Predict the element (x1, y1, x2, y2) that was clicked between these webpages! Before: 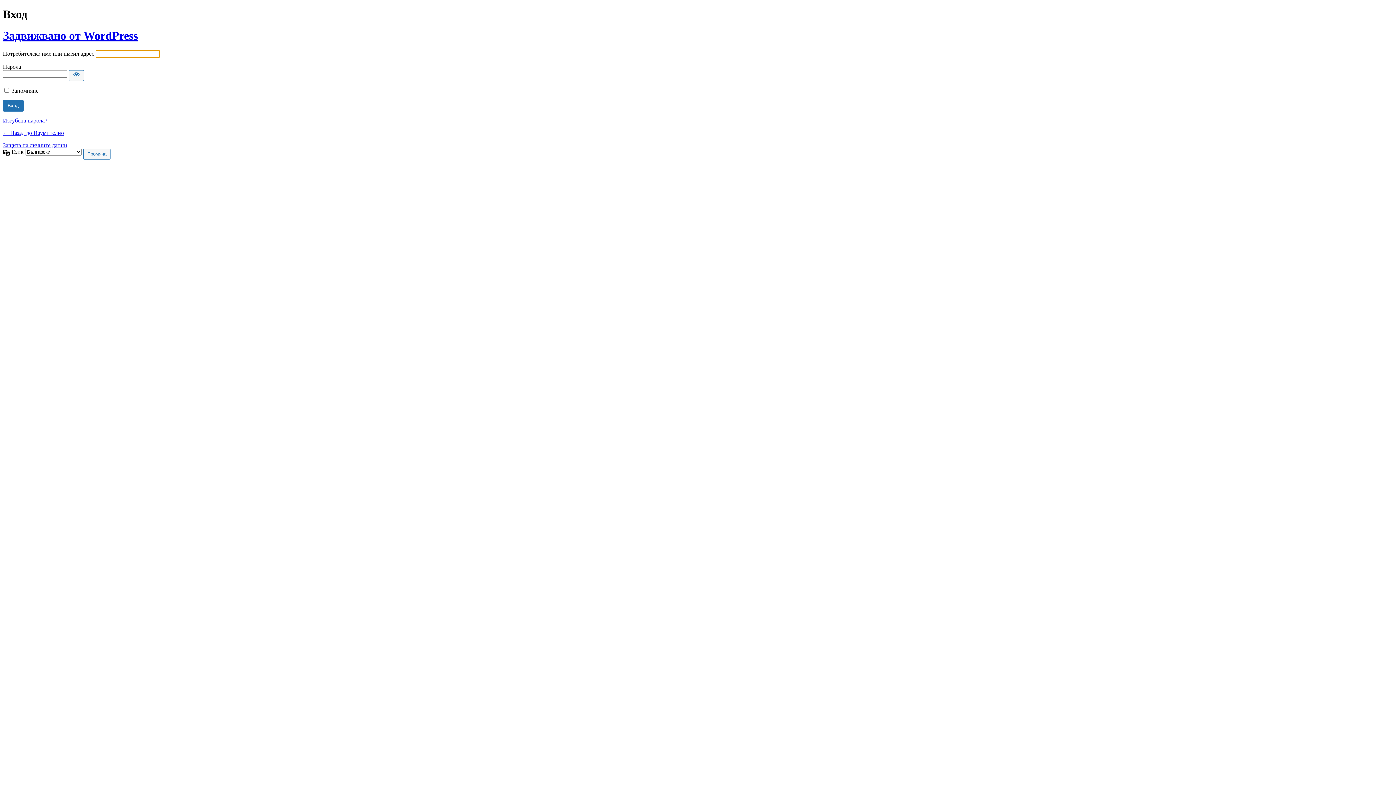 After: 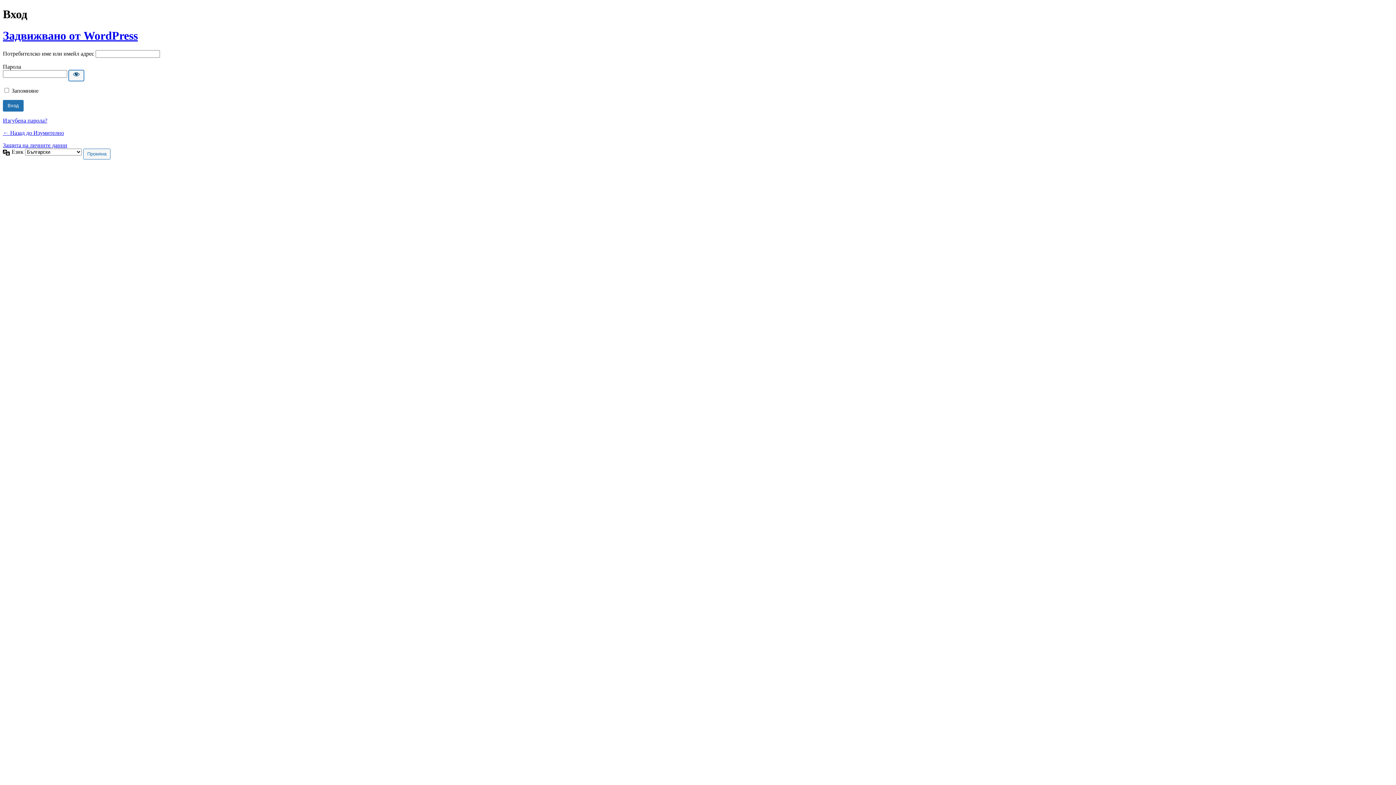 Action: label: Показване на паролата bbox: (68, 70, 84, 81)